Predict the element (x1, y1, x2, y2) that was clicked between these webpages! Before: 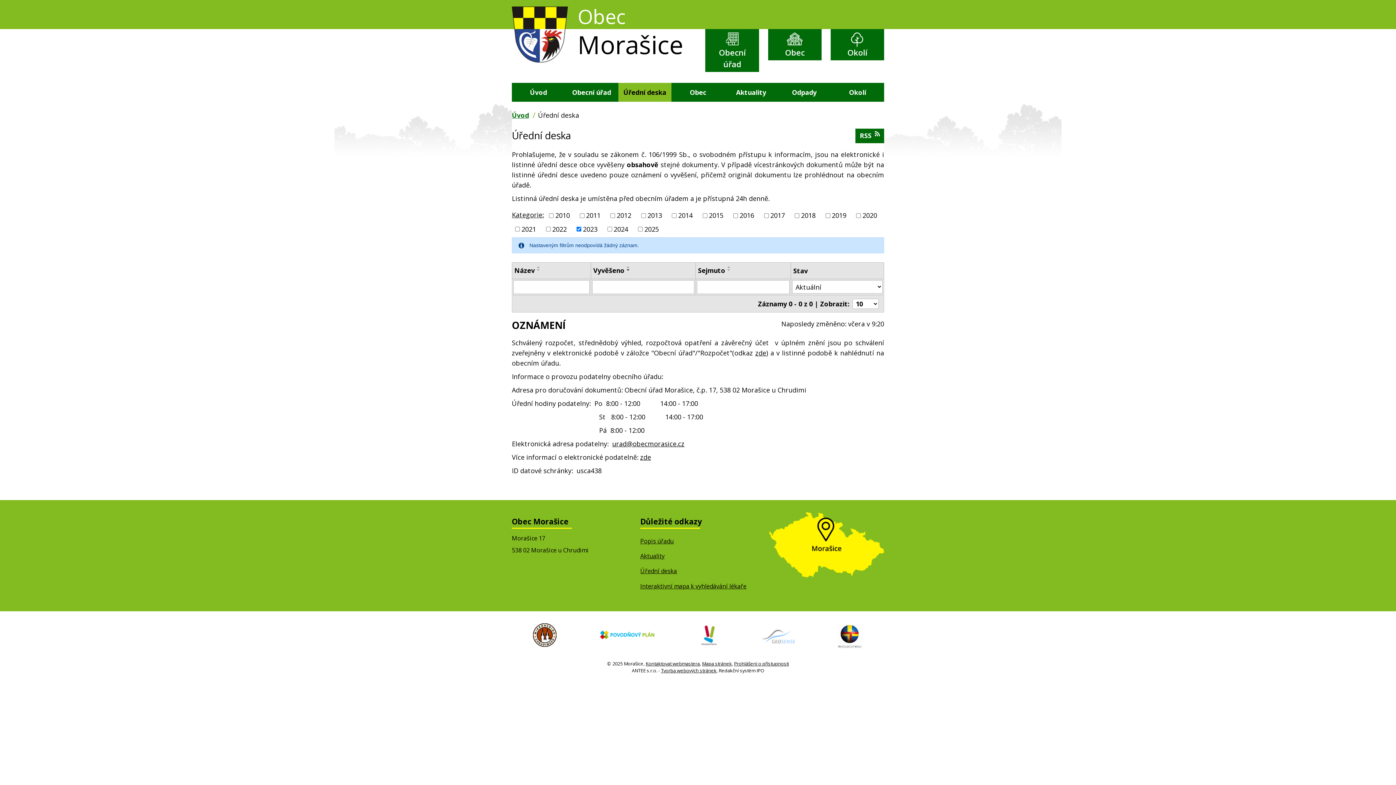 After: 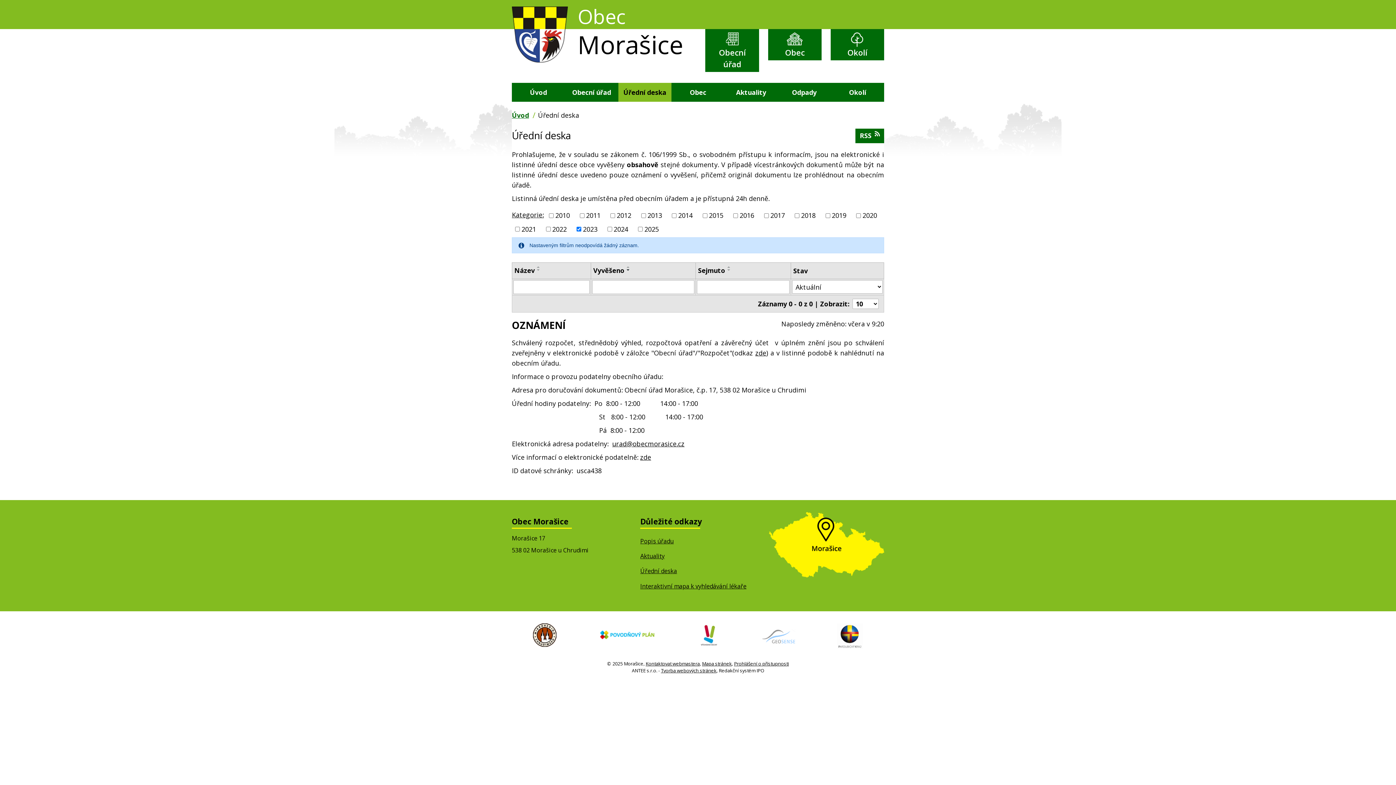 Action: bbox: (698, 641, 719, 649)